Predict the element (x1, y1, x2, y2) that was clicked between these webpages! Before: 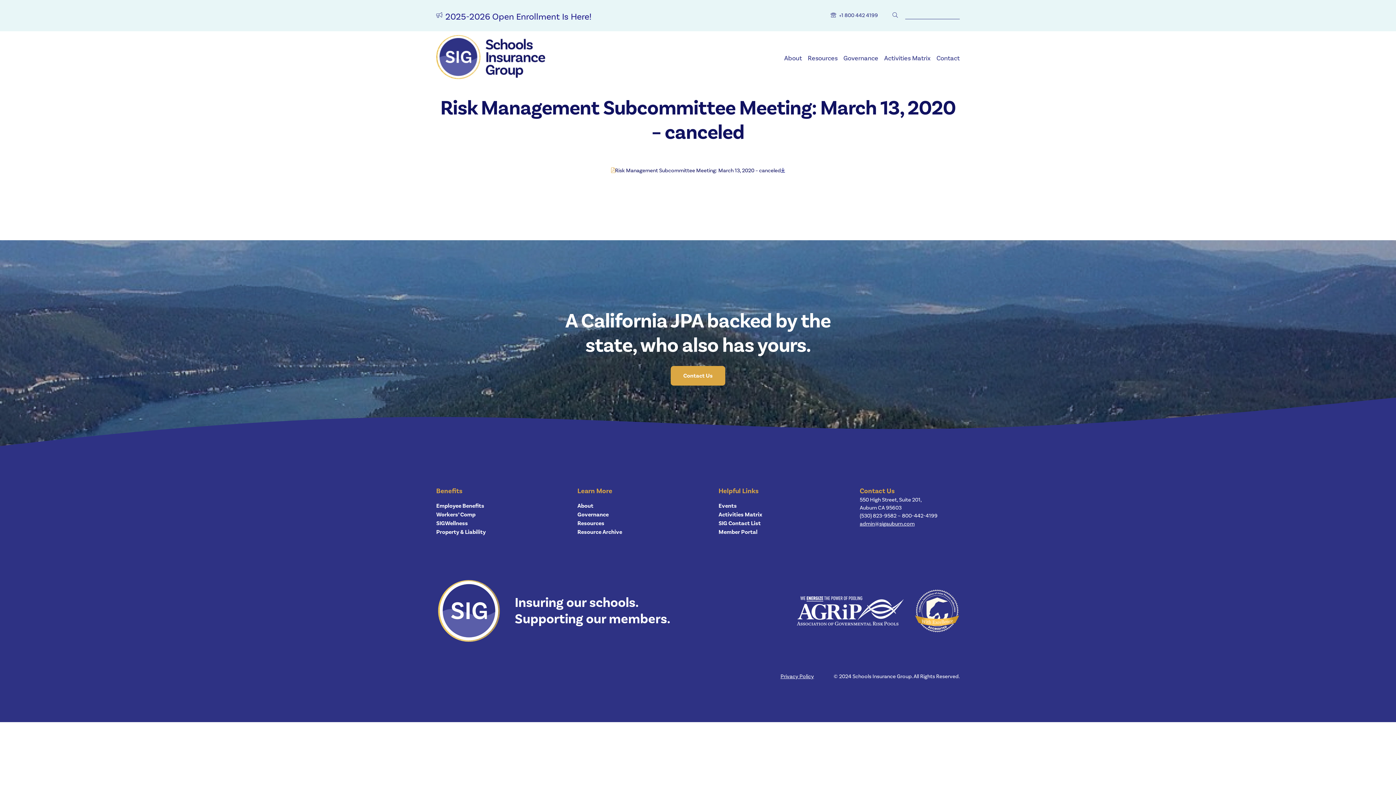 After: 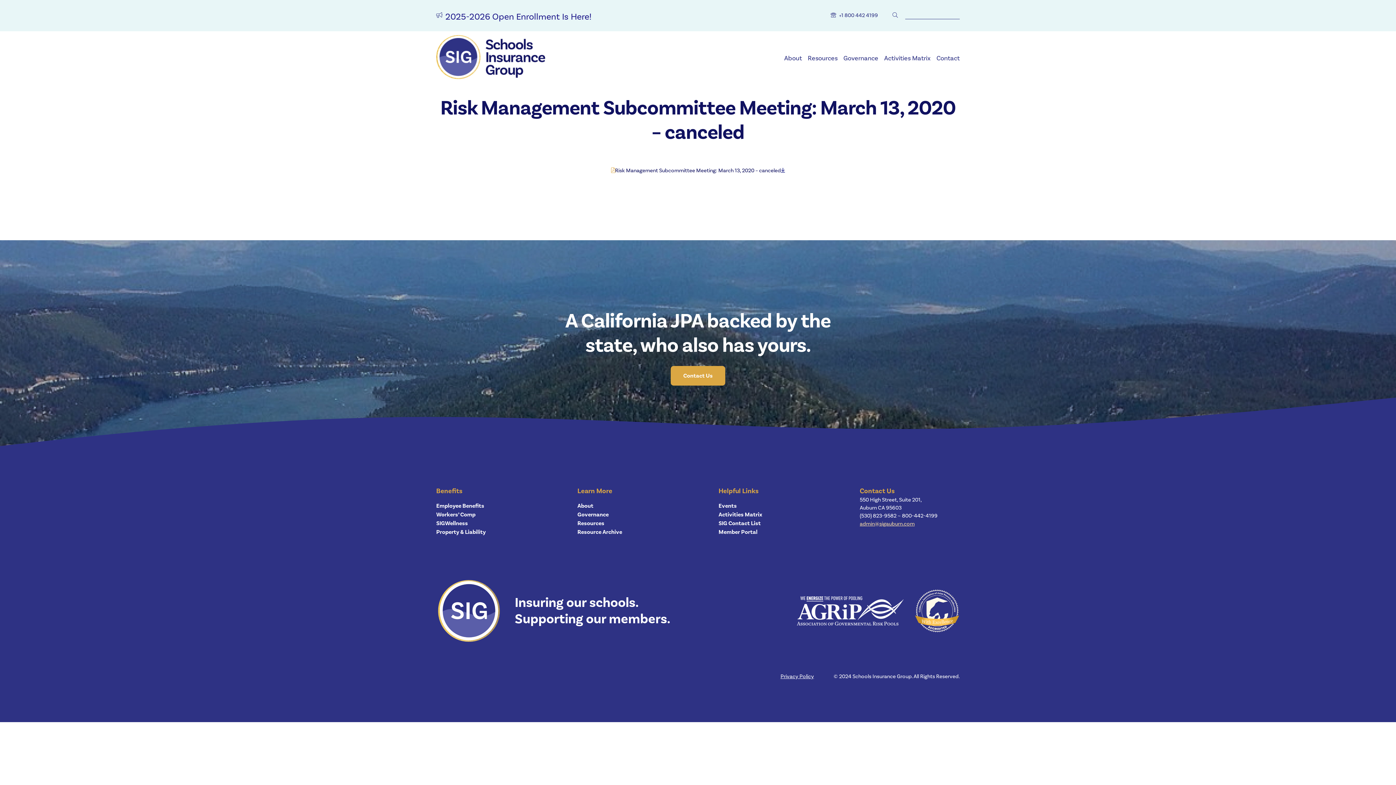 Action: bbox: (859, 520, 914, 527) label: admin@sigauburn.com